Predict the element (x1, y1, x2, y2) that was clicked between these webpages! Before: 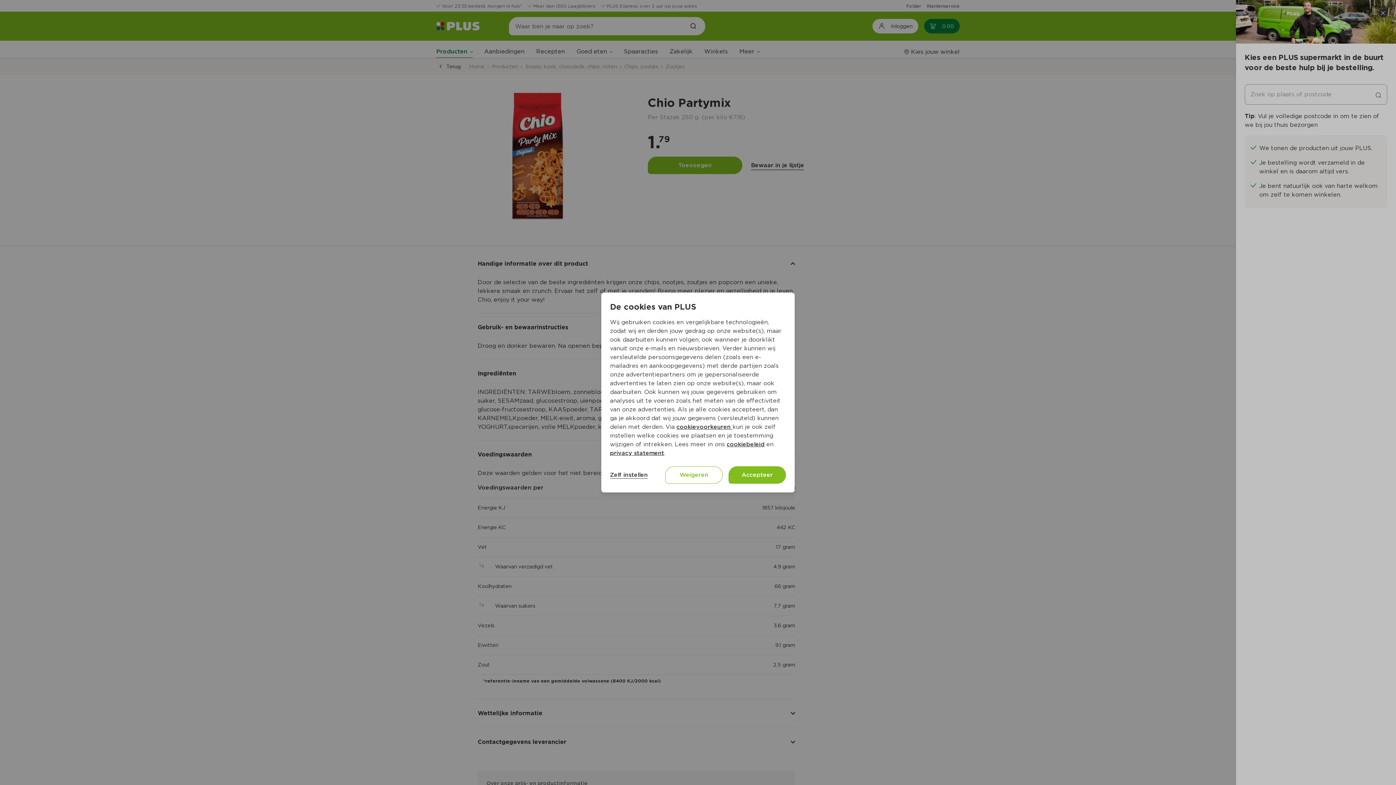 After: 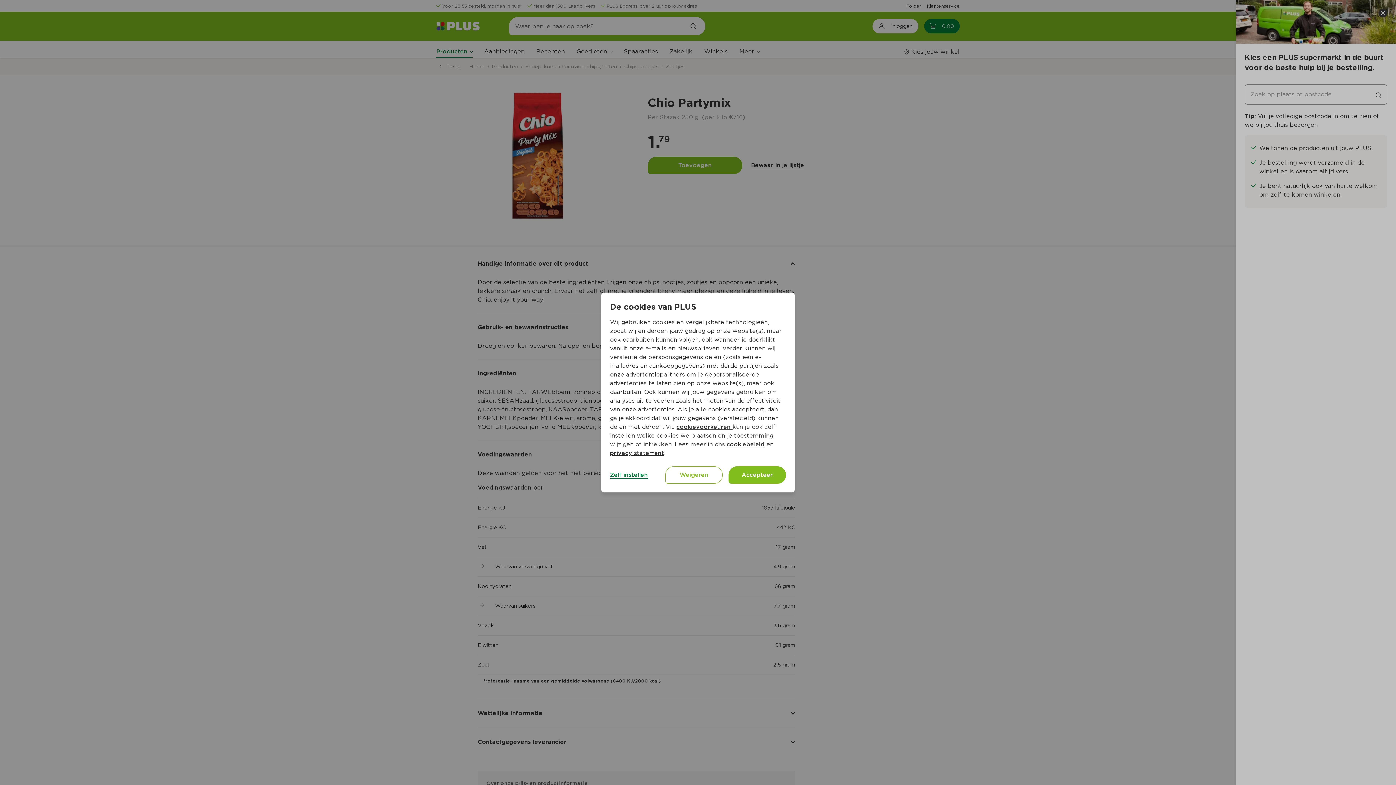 Action: bbox: (610, 471, 648, 478) label: Zelf instellen